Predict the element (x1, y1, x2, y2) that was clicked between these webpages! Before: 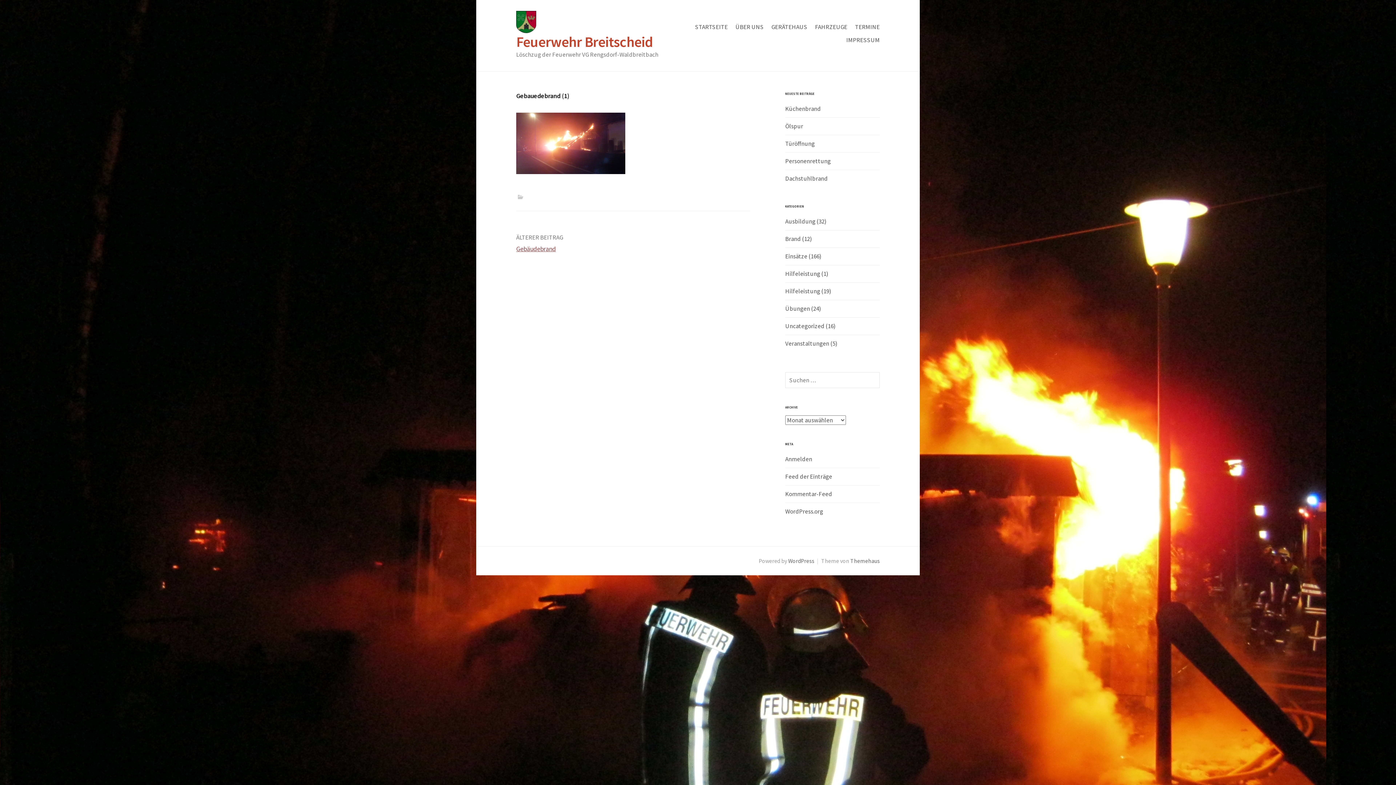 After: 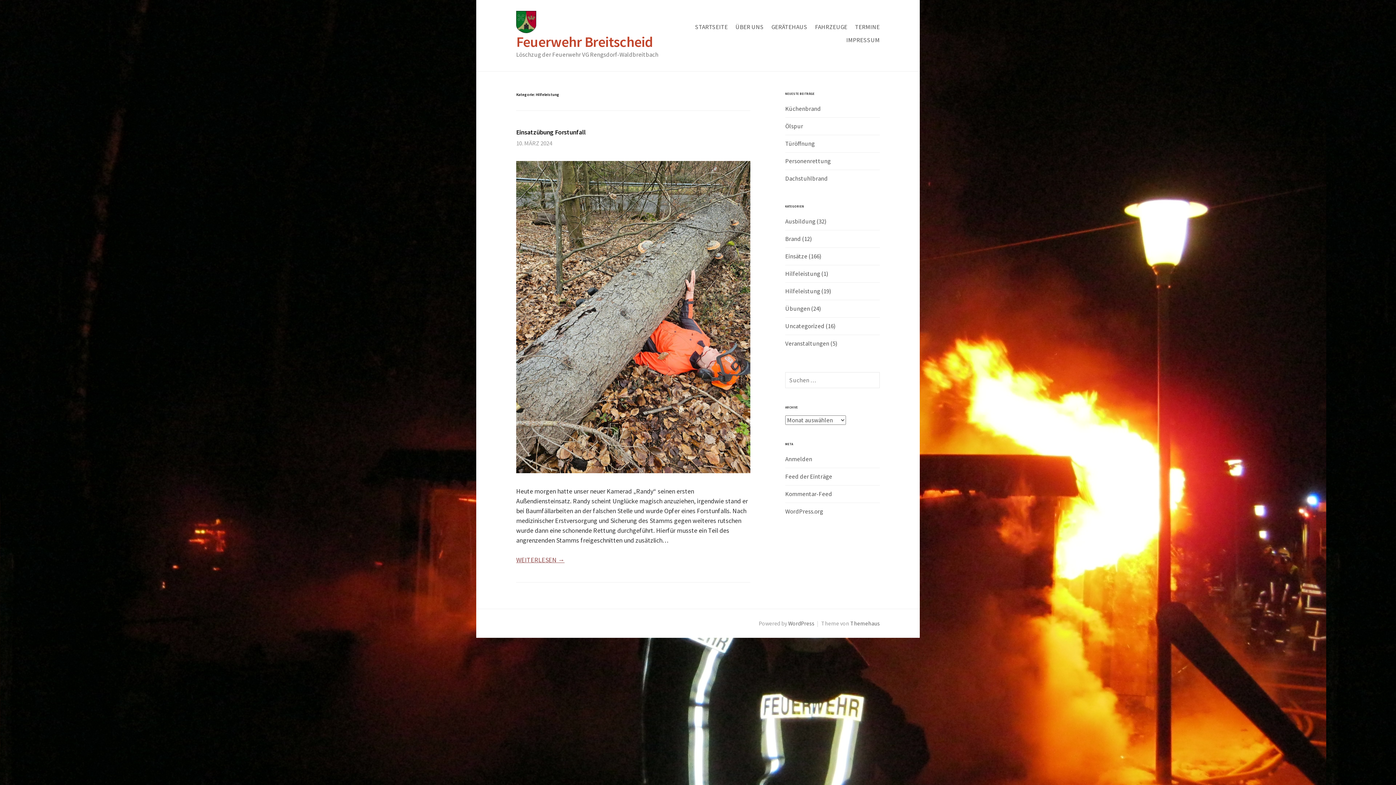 Action: label: Hilfeleistung bbox: (785, 269, 820, 277)